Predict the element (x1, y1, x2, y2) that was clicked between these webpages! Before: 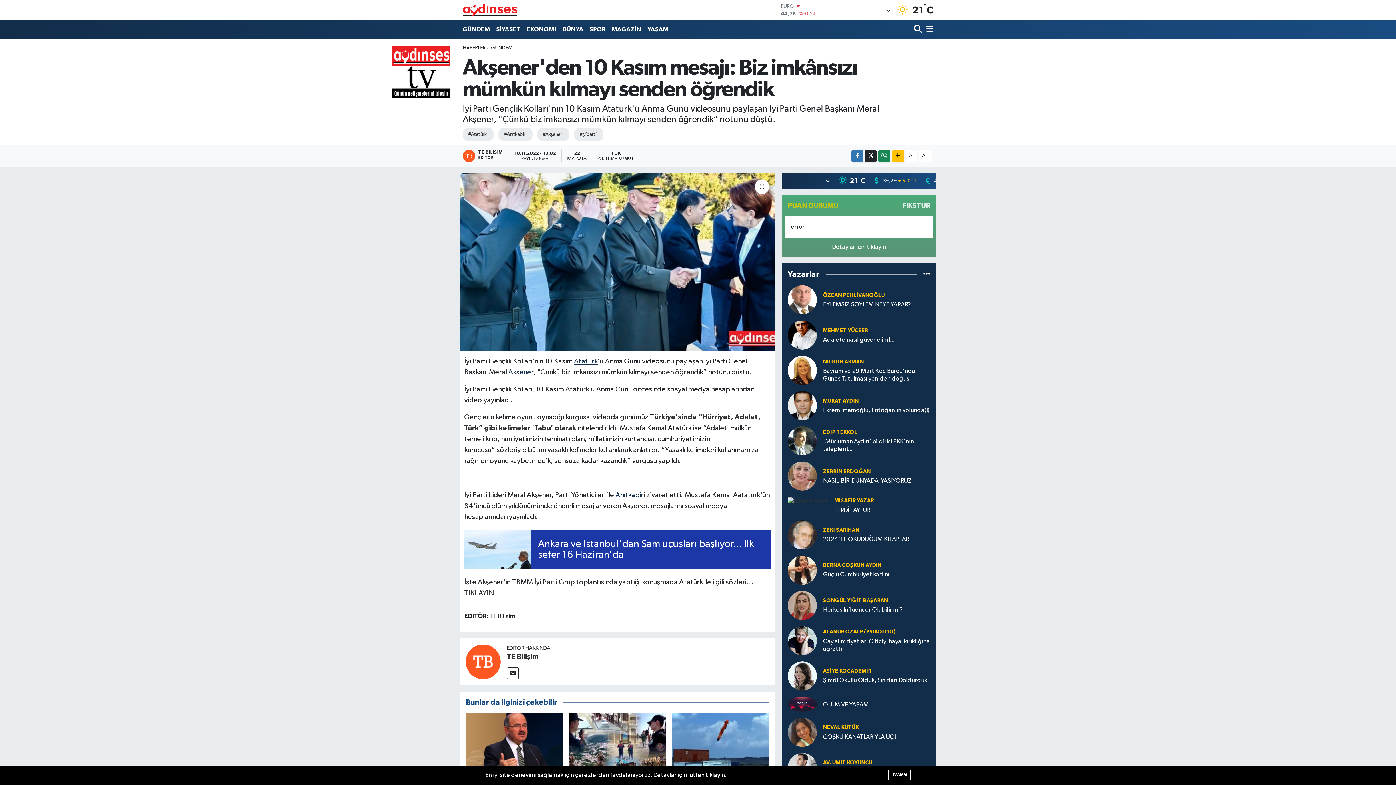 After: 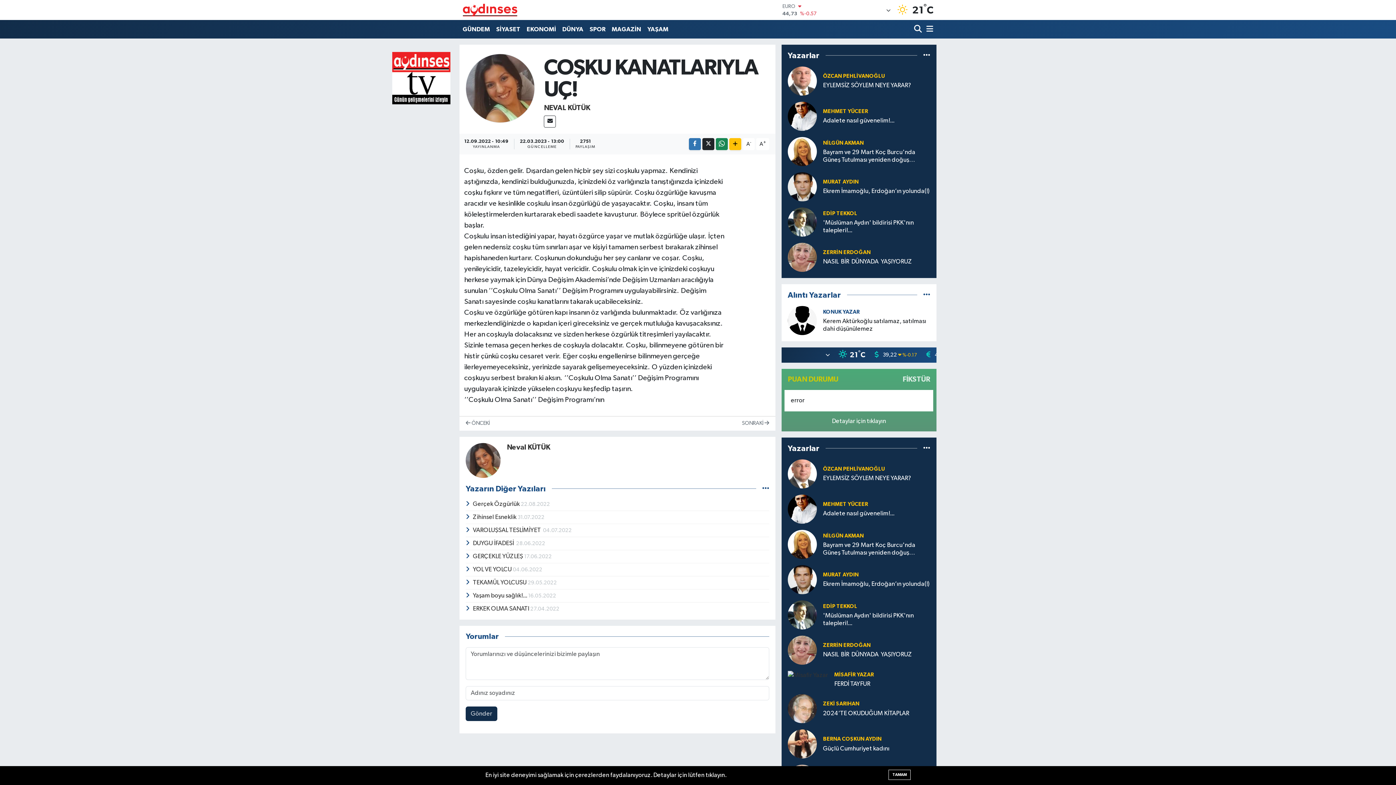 Action: label: COŞKU KANATLARIYLA UÇ! bbox: (823, 733, 930, 741)